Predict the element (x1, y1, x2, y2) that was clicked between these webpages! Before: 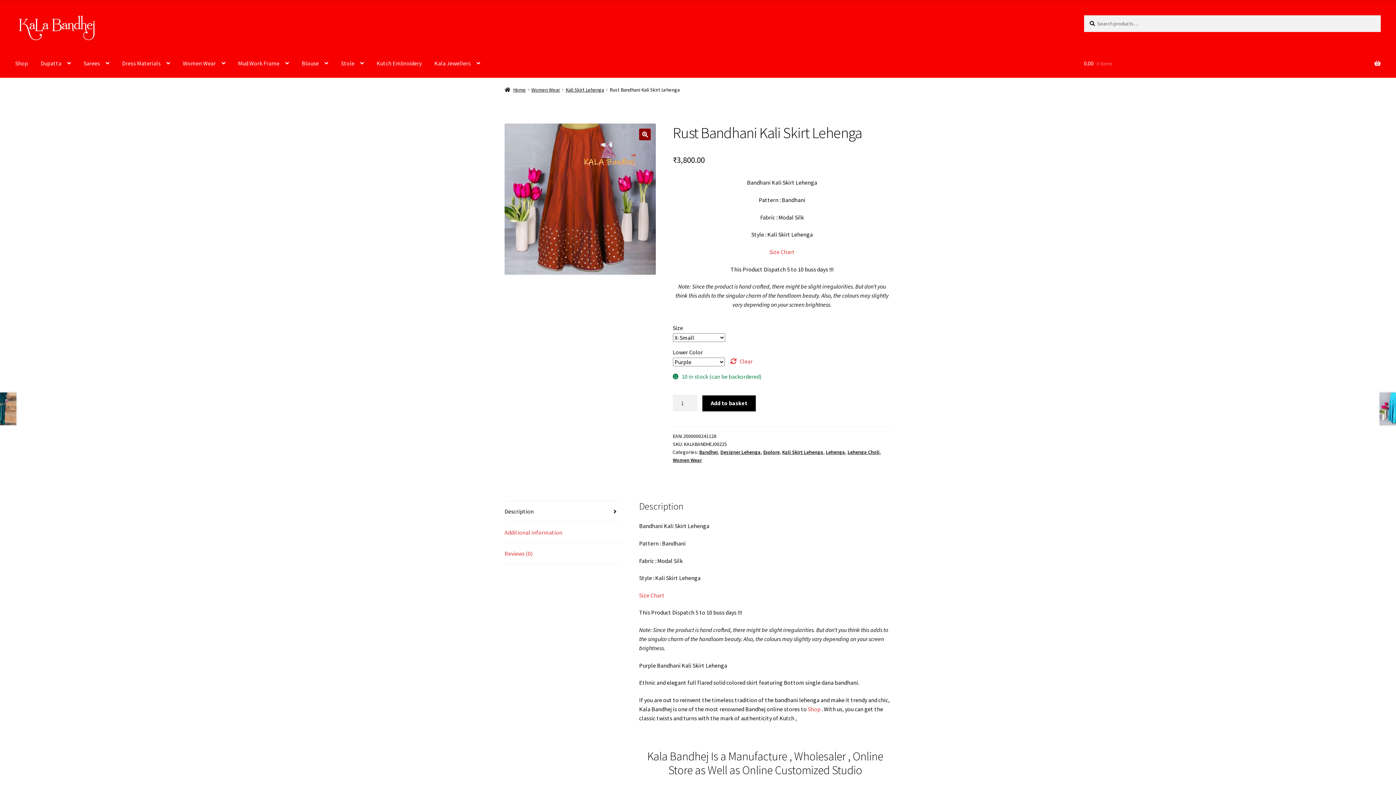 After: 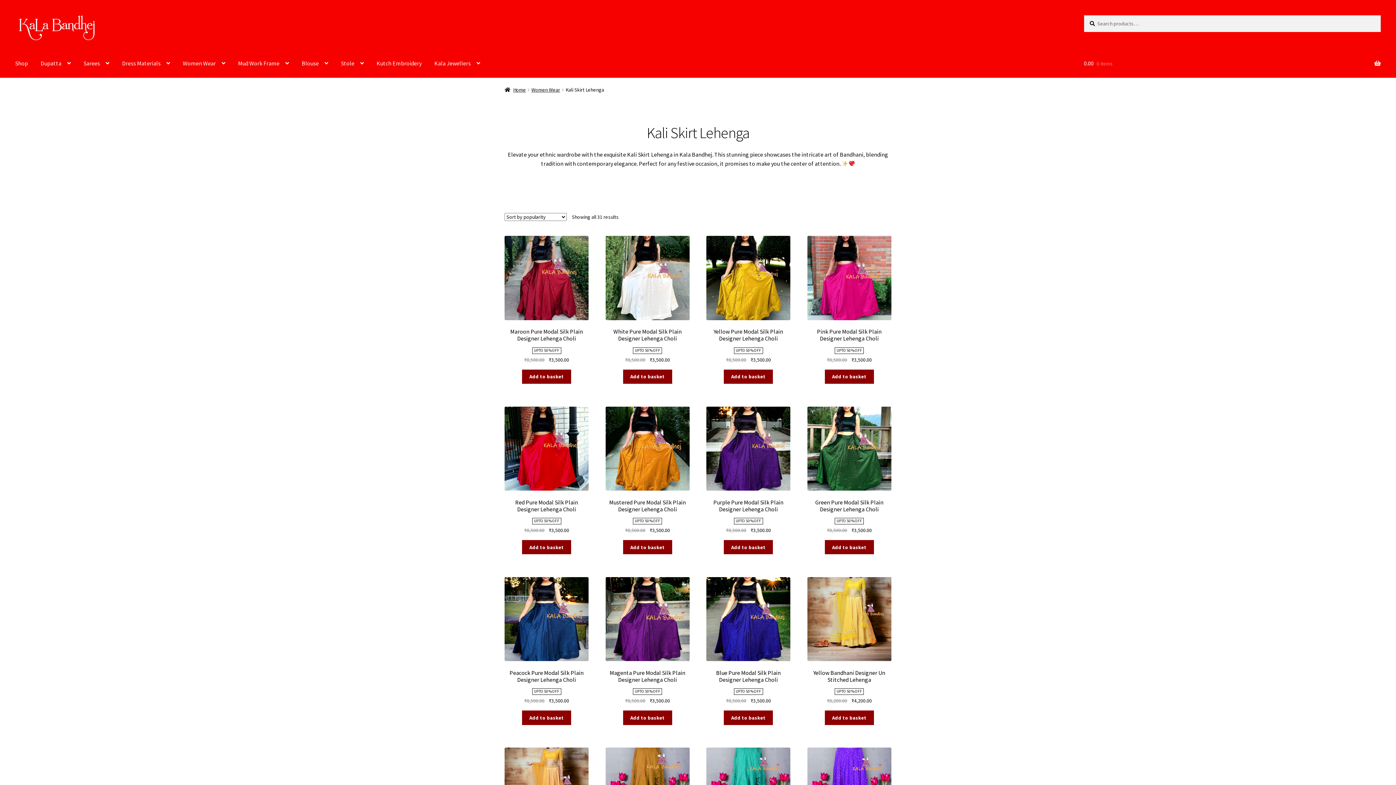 Action: label: Kali Skirt Lehenga bbox: (565, 86, 604, 93)